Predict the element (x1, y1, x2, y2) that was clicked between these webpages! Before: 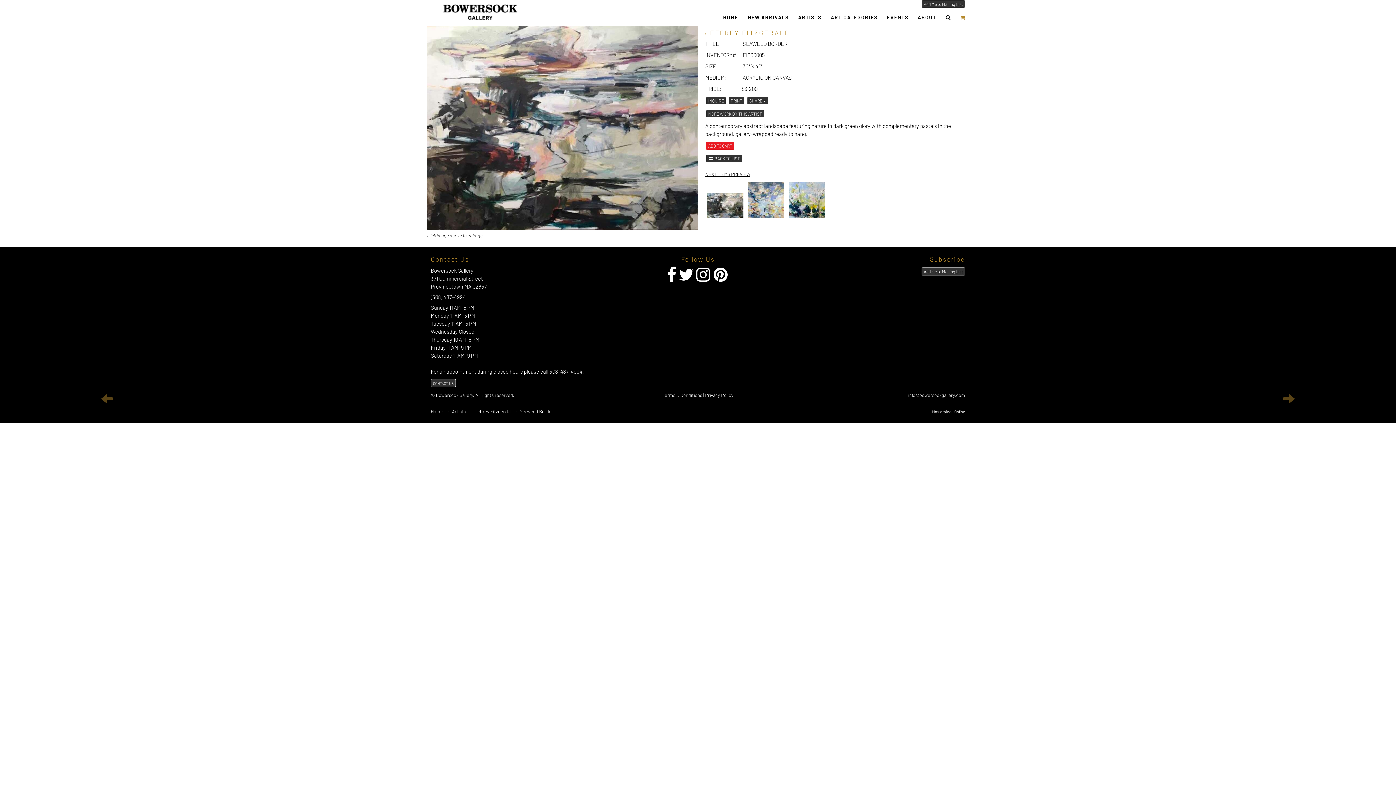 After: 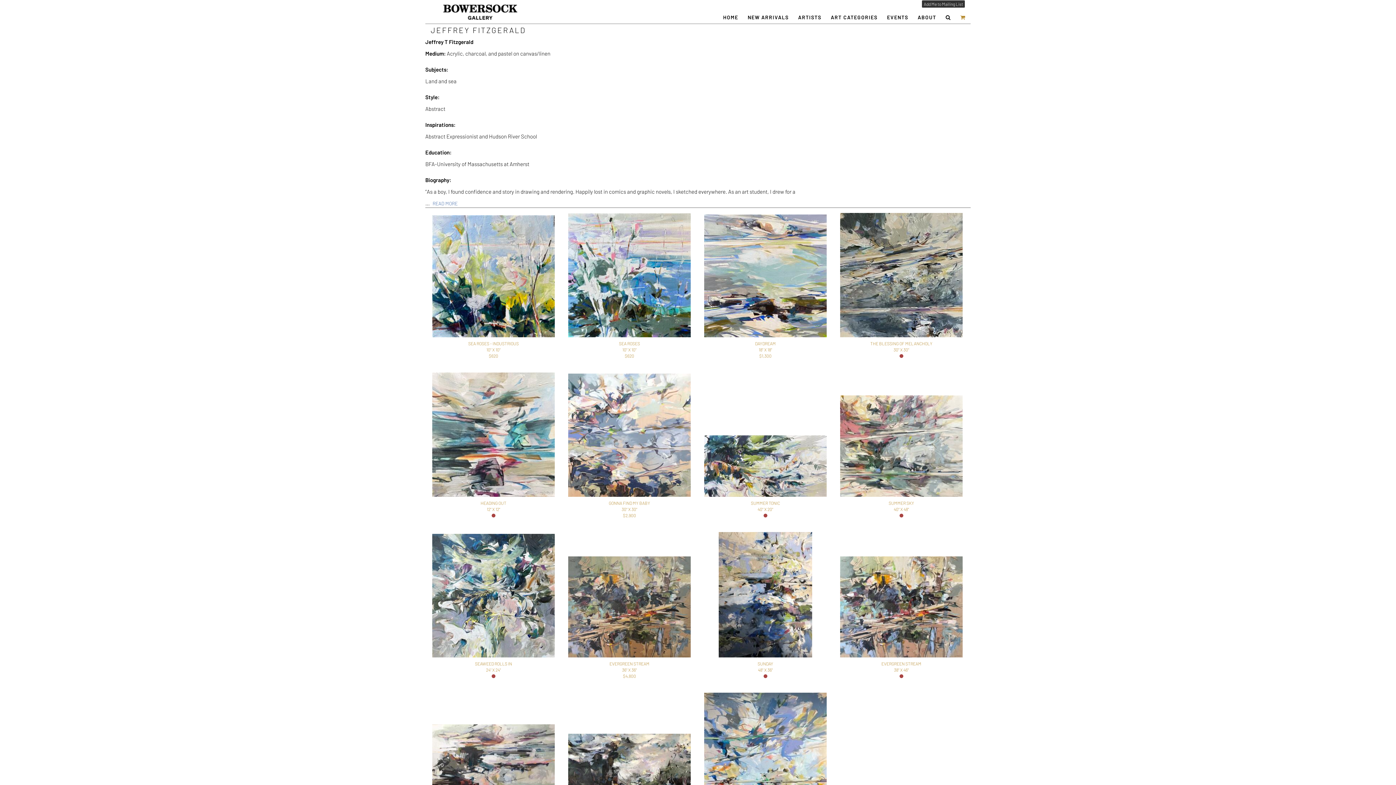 Action: bbox: (706, 109, 764, 117) label: MORE WORK BY THIS ARTIST